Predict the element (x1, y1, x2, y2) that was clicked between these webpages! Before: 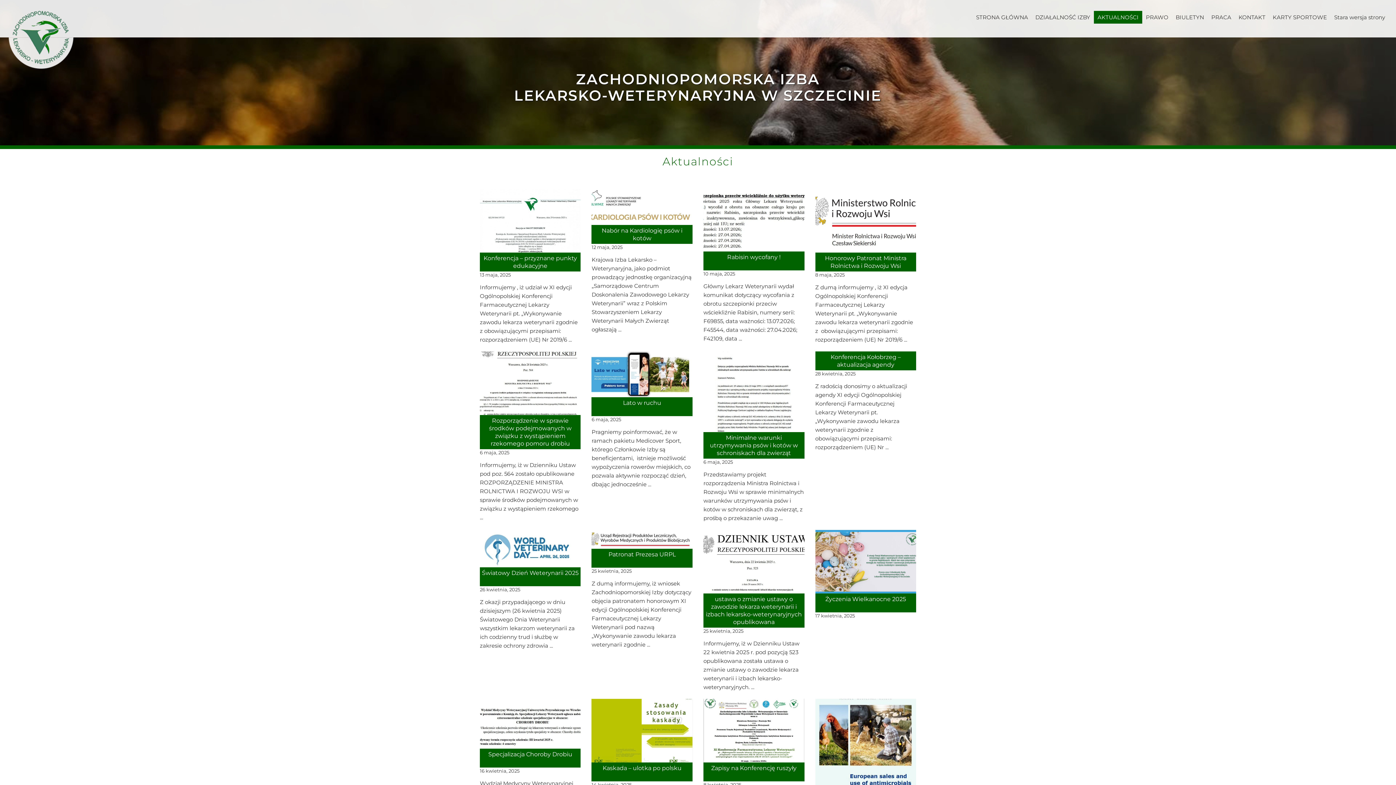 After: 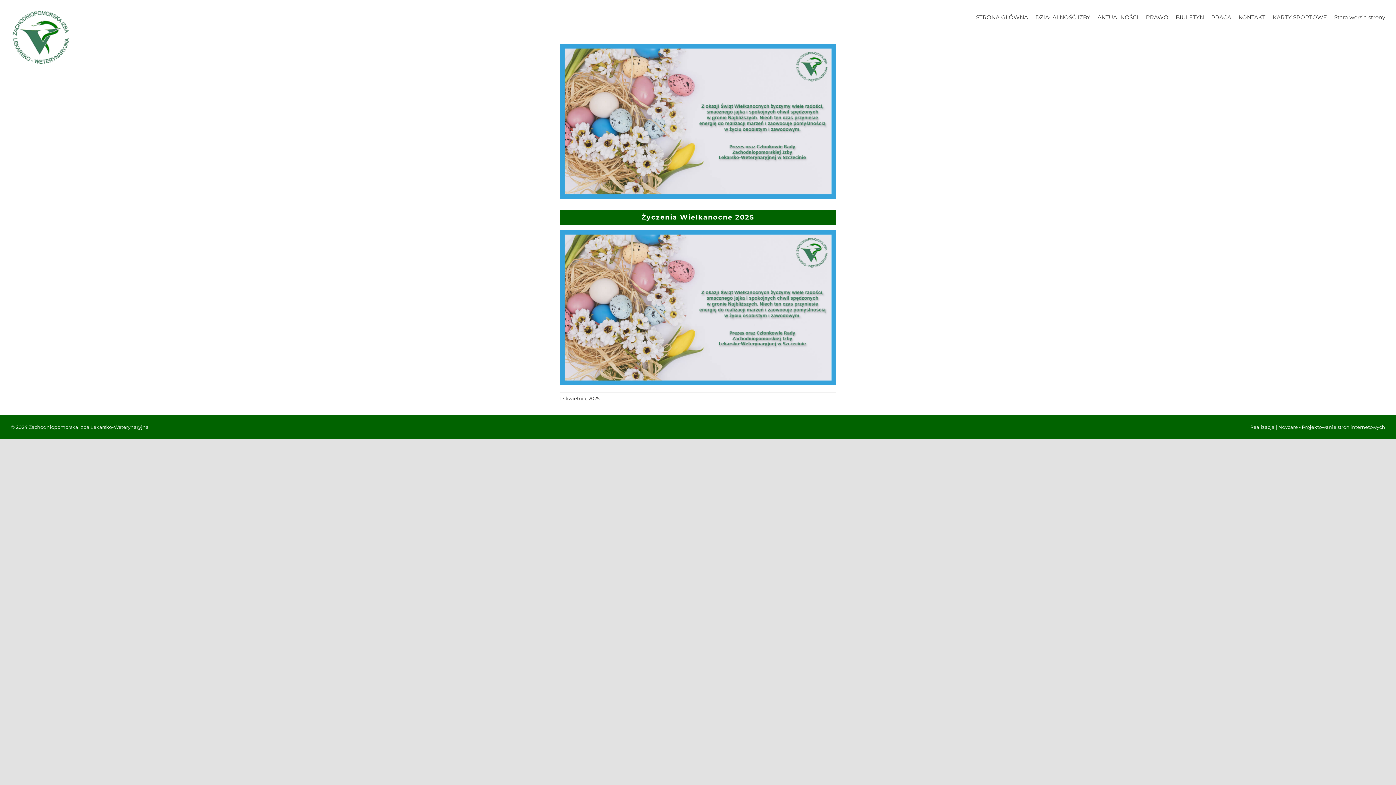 Action: bbox: (825, 596, 906, 602) label: Życzenia Wielkanocne 2025